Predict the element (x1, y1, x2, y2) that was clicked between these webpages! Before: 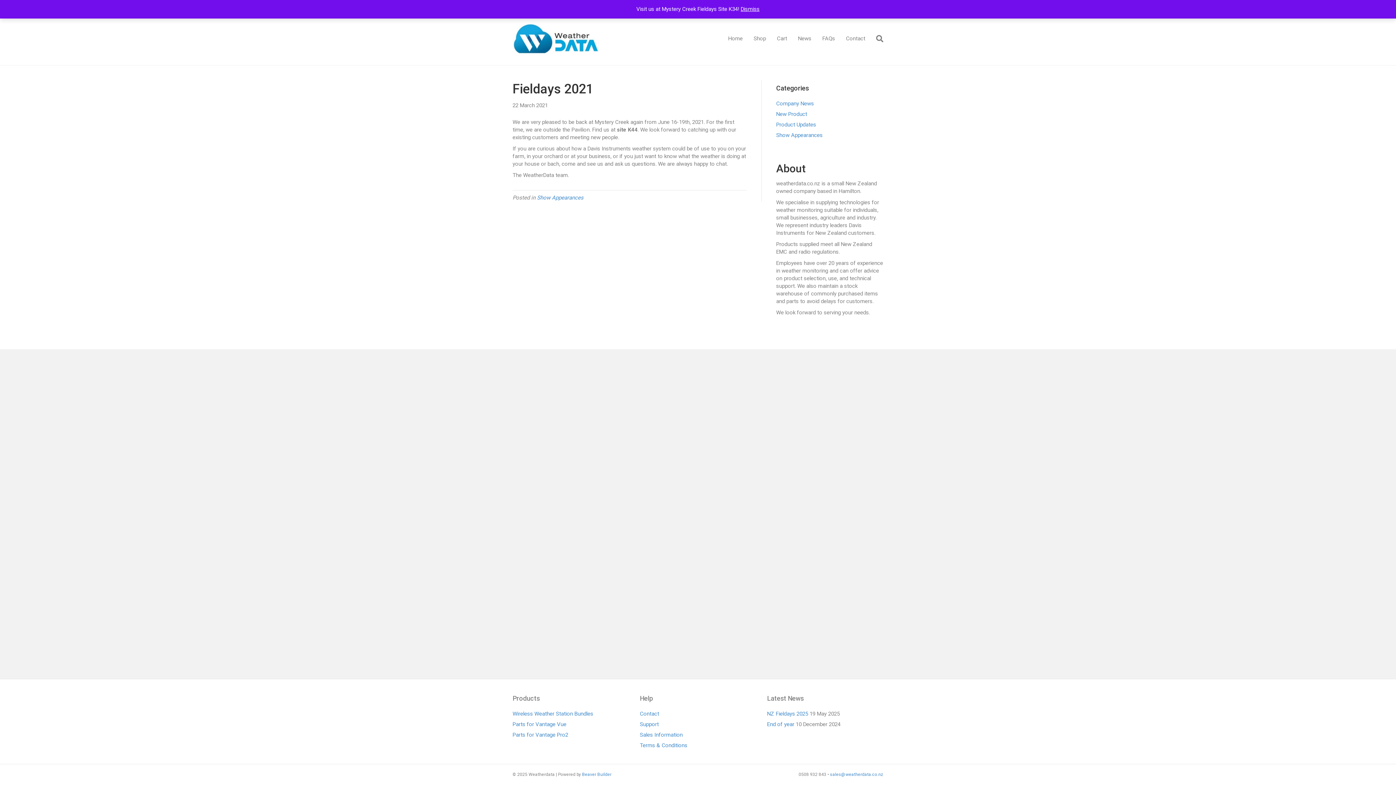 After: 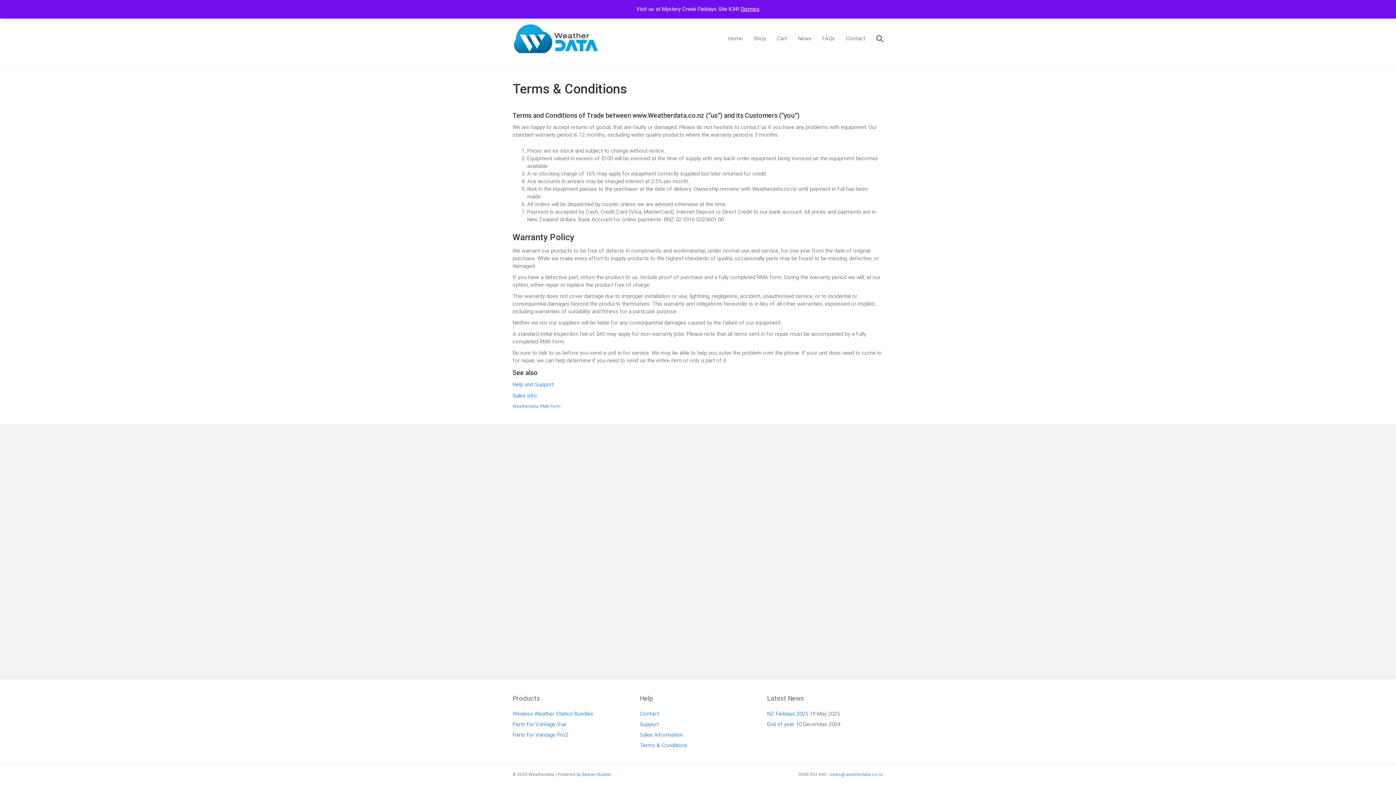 Action: label: Terms & Conditions bbox: (640, 742, 687, 749)